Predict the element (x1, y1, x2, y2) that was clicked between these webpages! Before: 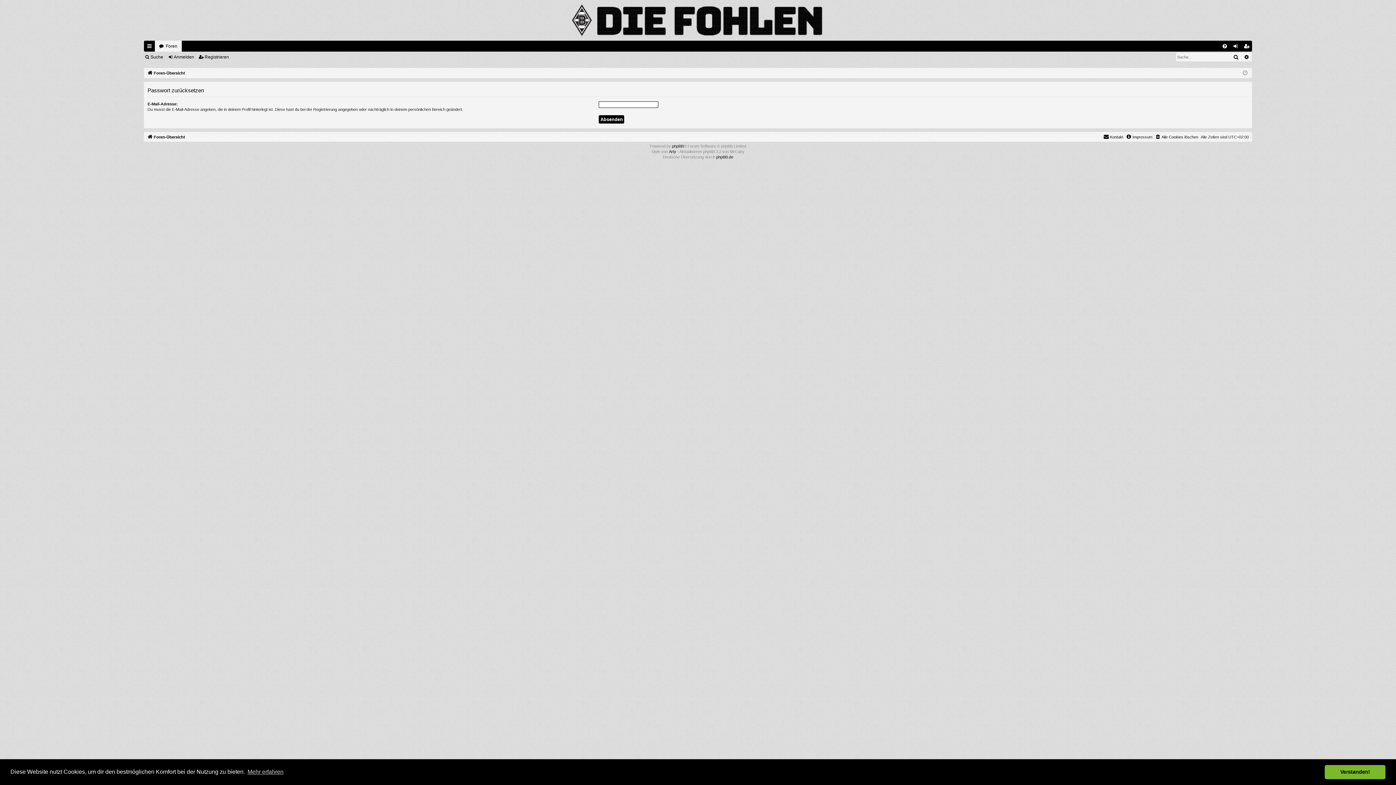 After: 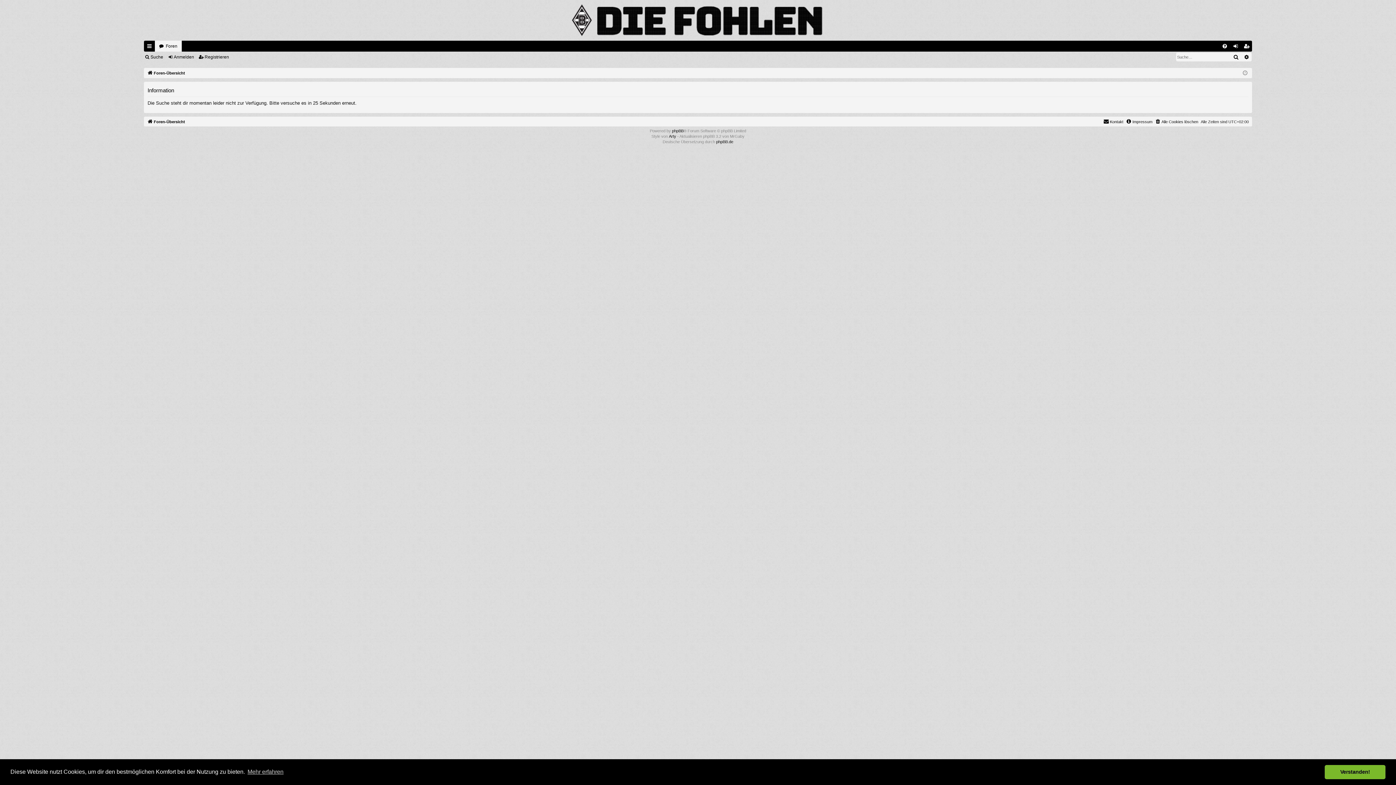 Action: bbox: (1241, 52, 1252, 61) label: Erweiterte Suche